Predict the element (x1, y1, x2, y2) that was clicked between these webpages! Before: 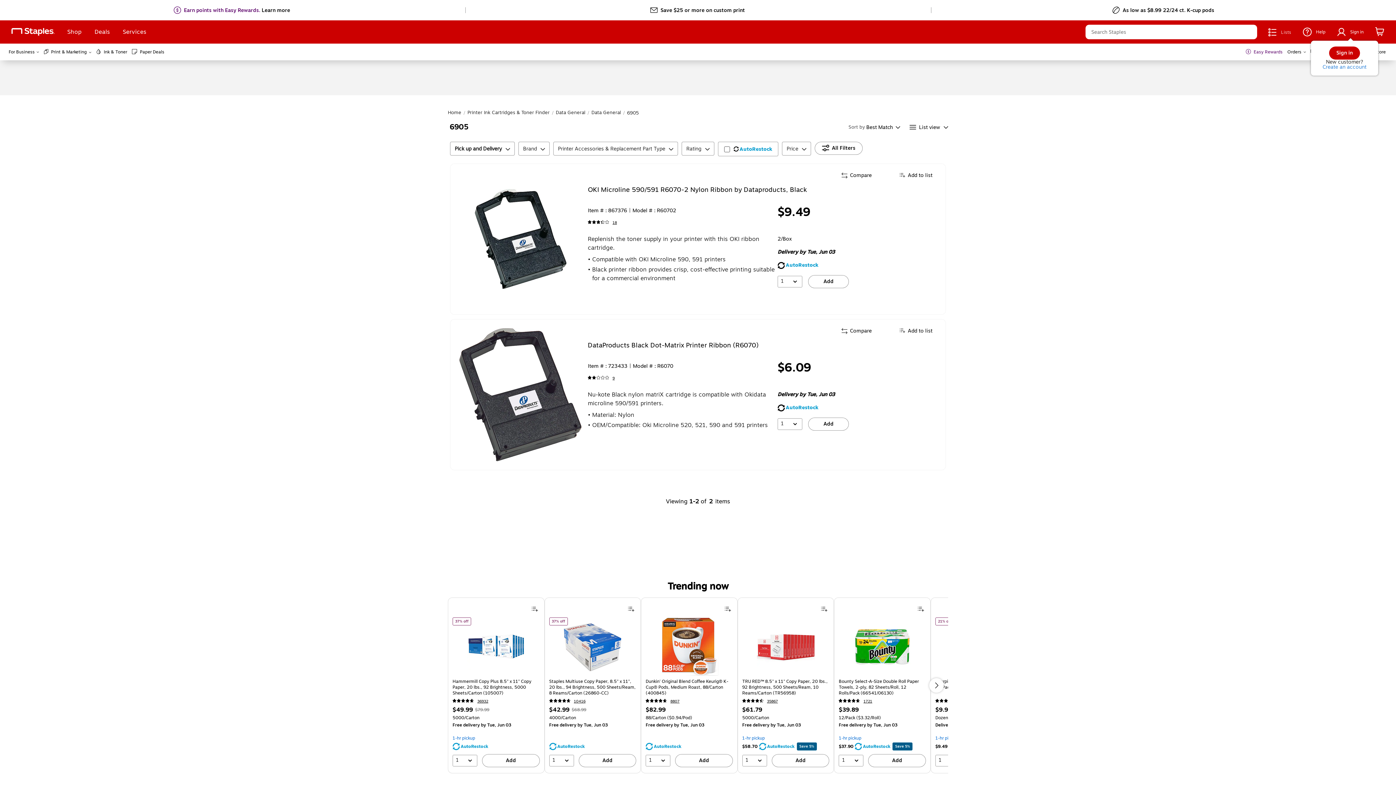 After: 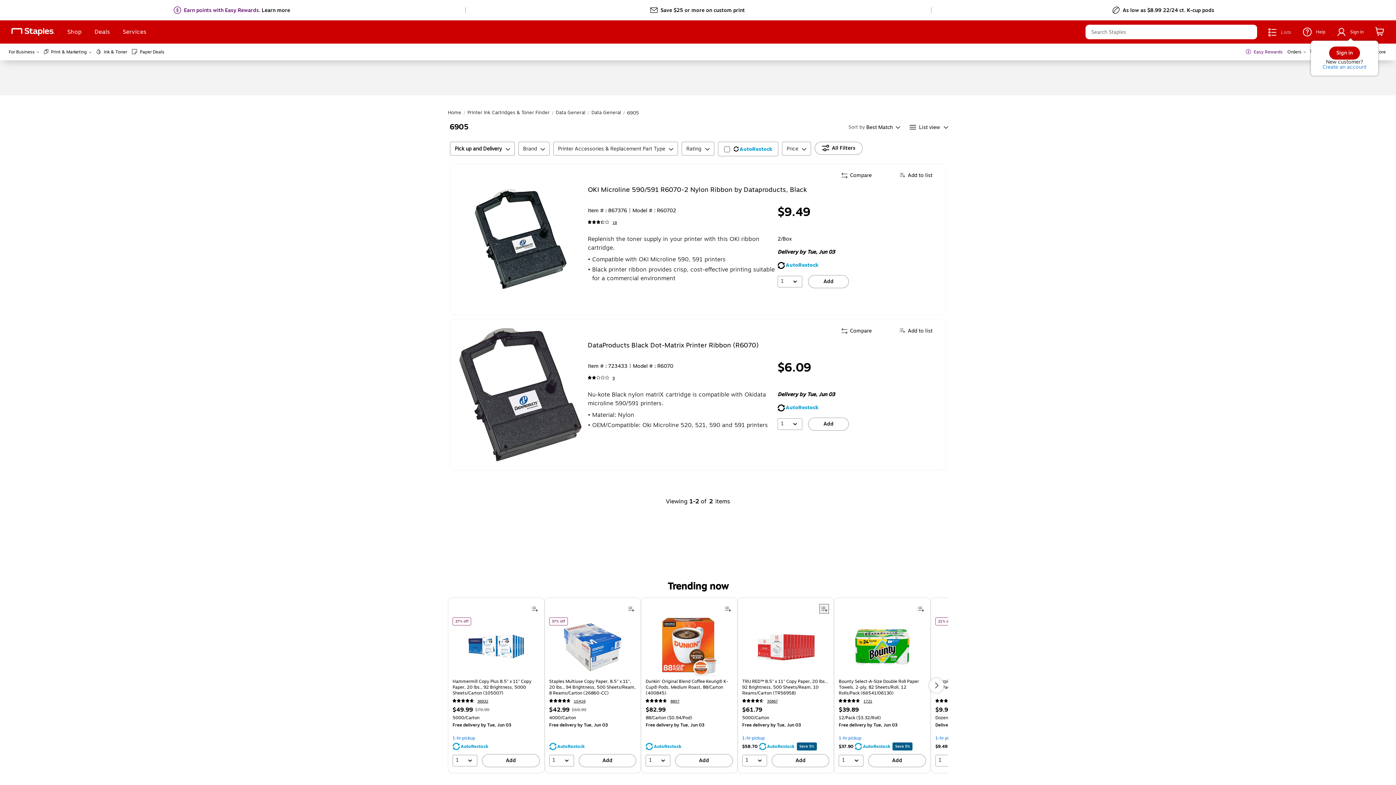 Action: label: Add To List TRU RED™ 8.5" x 11" Copy Paper, 20 lbs., 92 Brightness, 500 Sheets/Ream, 10 Reams/Carton (TR56958) bbox: (819, 603, 829, 614)